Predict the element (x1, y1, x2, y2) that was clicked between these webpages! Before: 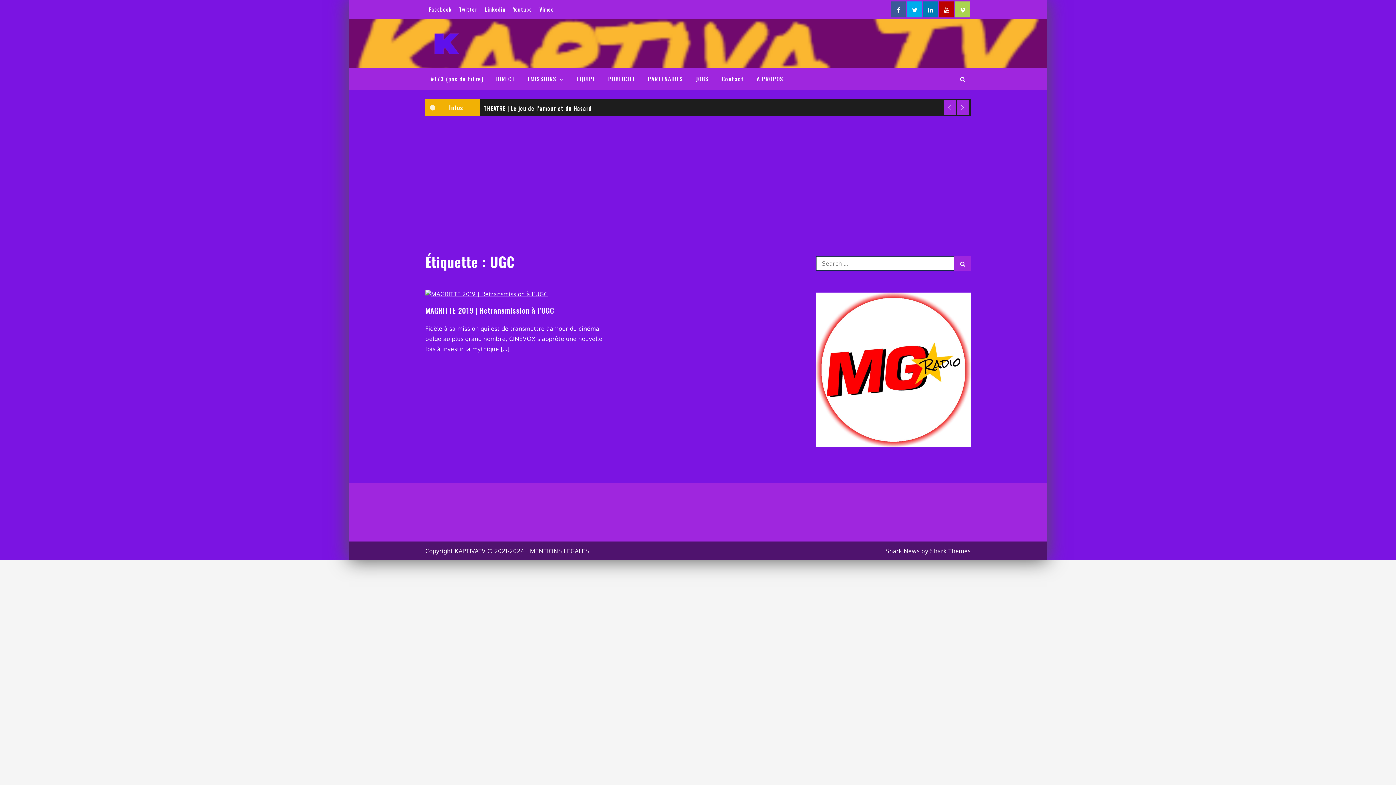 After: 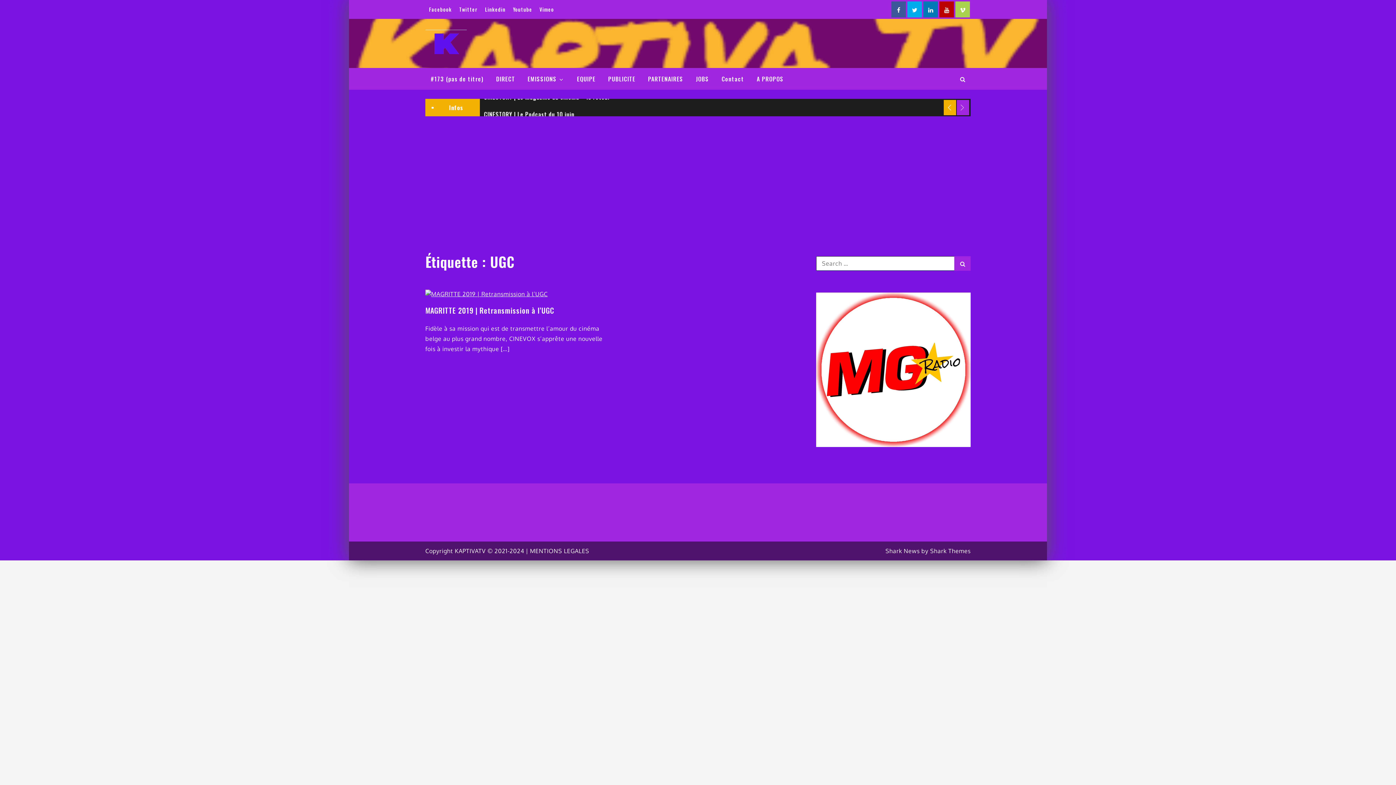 Action: label: Previous bbox: (944, 100, 956, 115)